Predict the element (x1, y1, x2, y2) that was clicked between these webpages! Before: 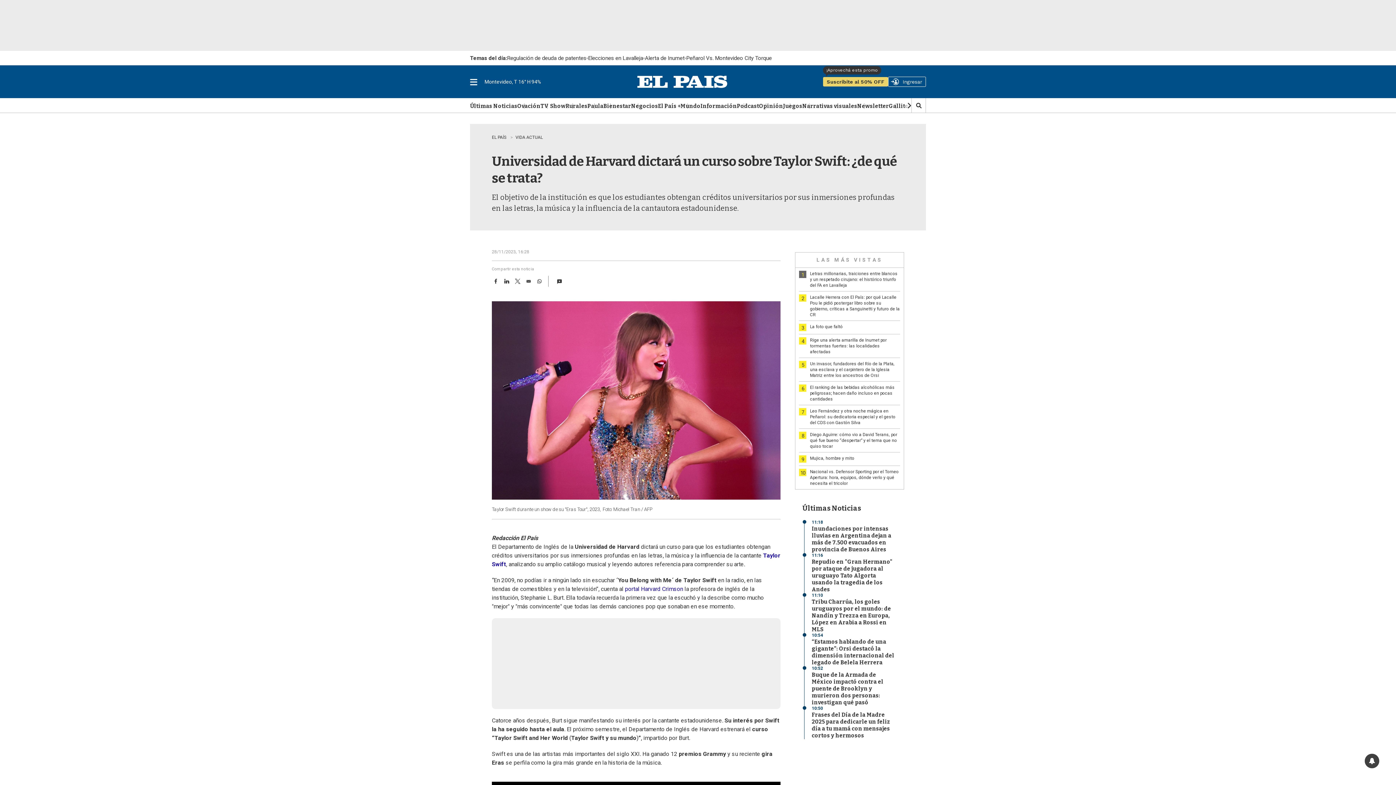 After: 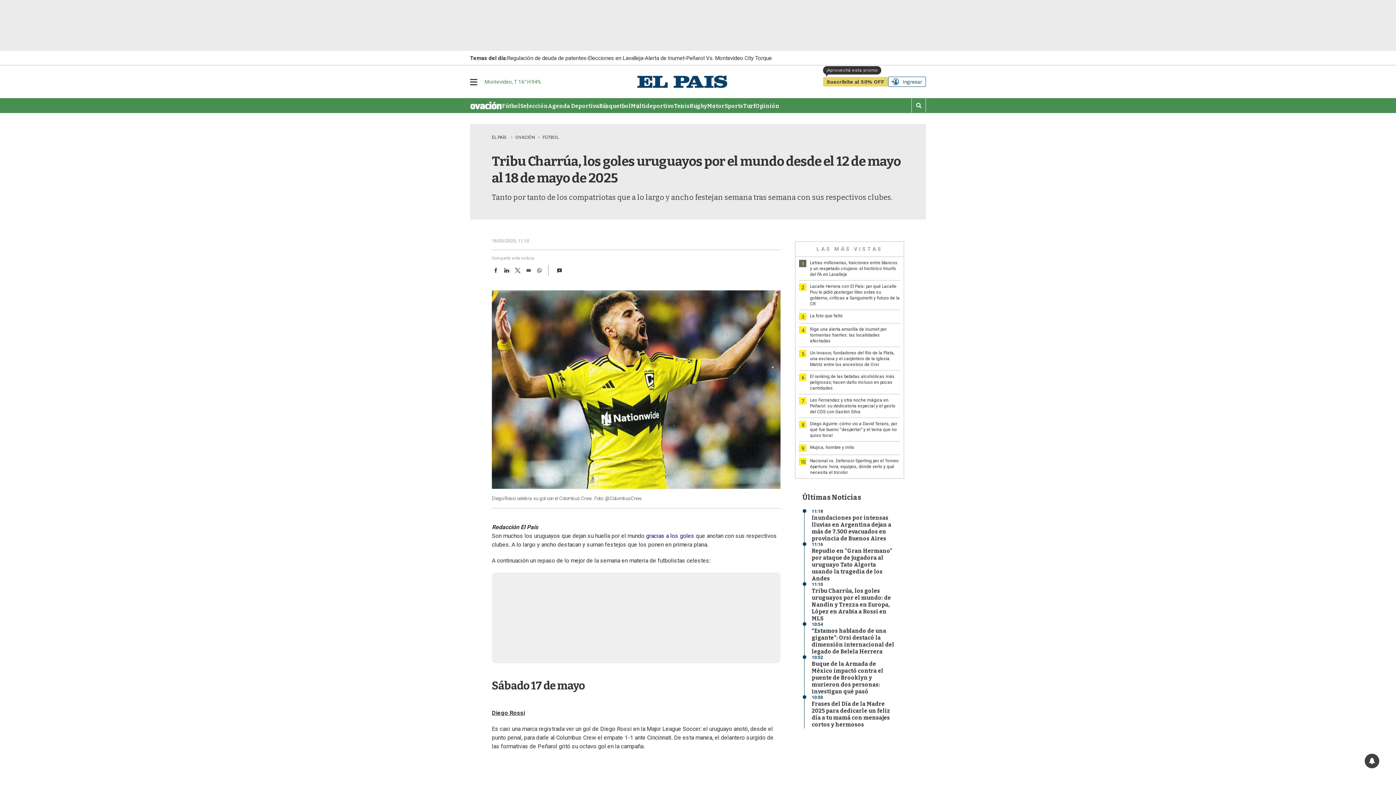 Action: bbox: (812, 598, 891, 633) label: Tribu Charrúa, los goles uruguayos por el mundo: de Nandín y Trezza en Europa, López en Arabia a Rossi en MLS